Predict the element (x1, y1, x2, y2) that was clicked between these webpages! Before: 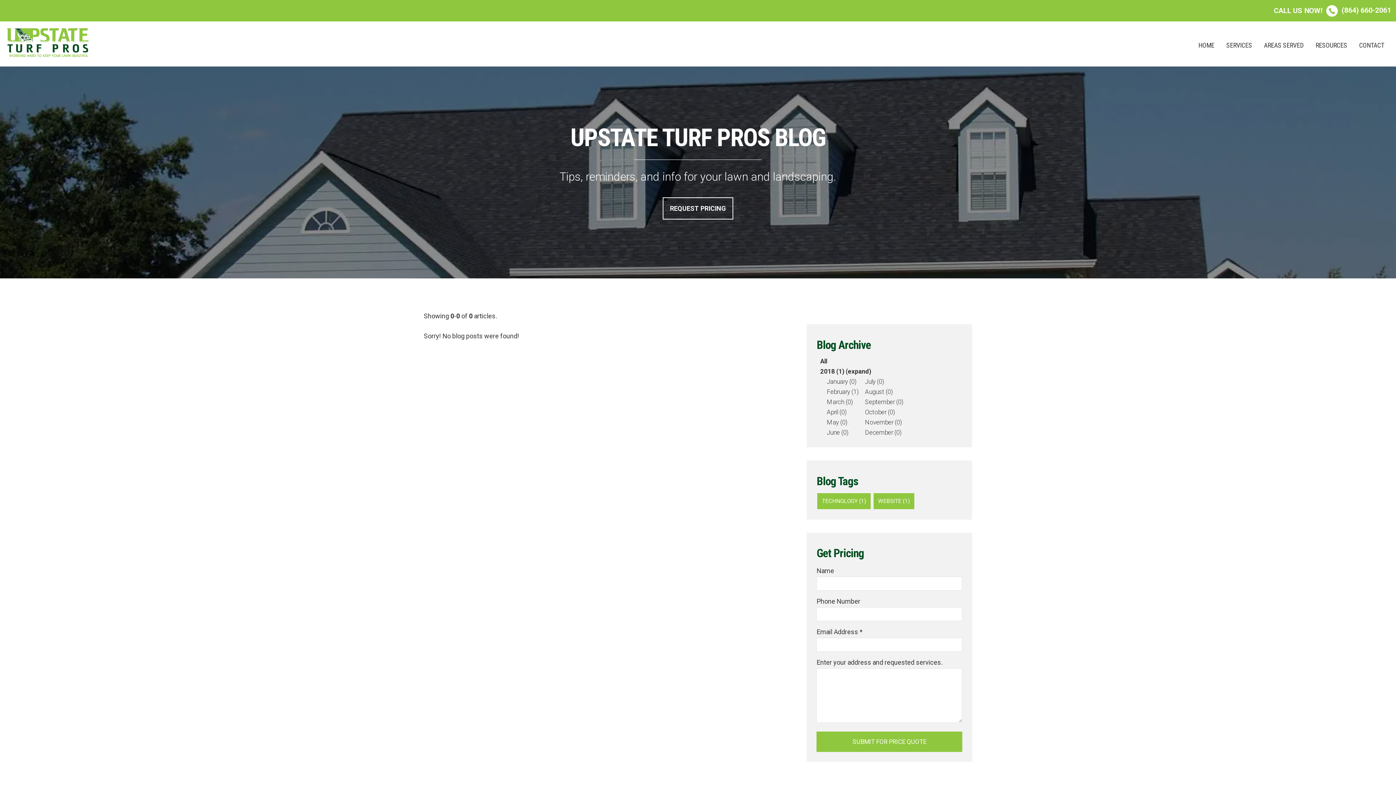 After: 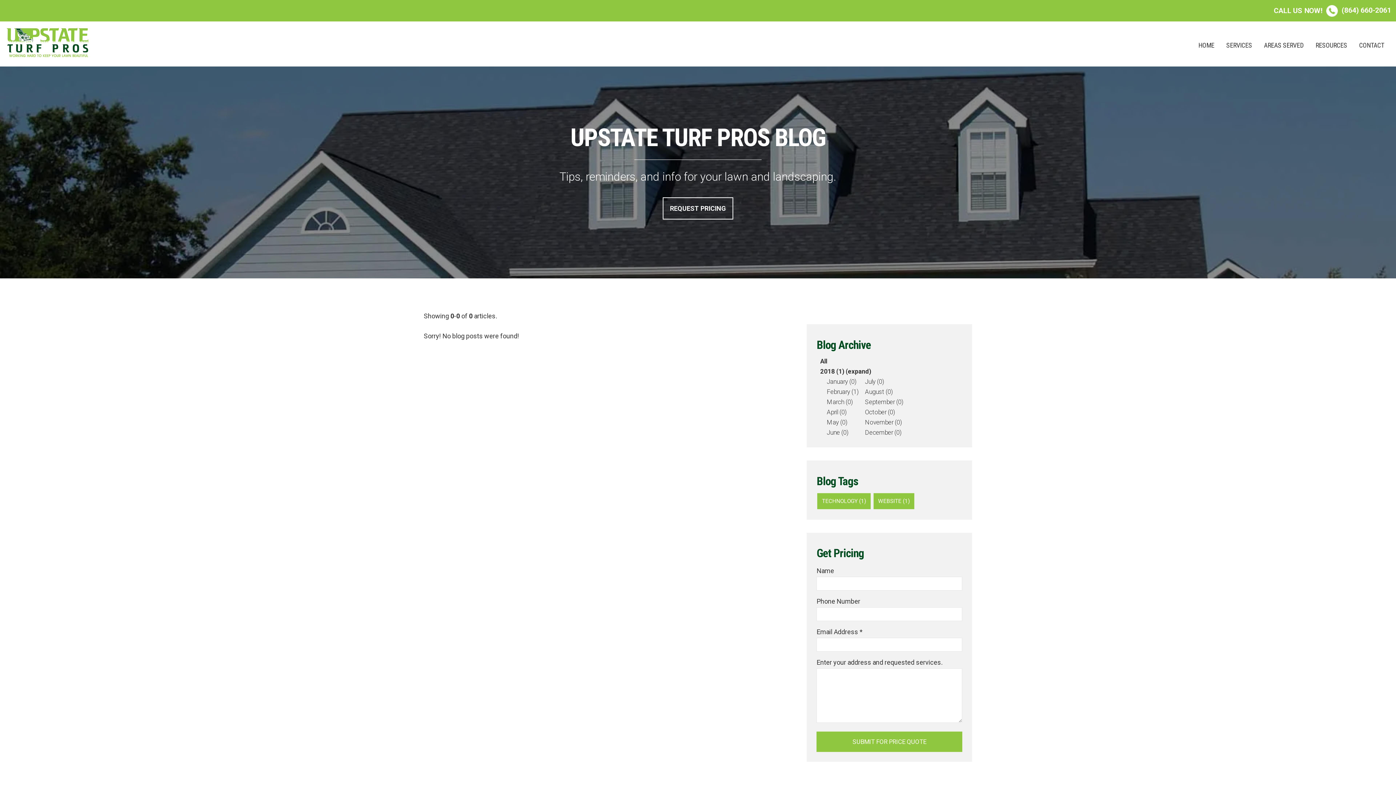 Action: bbox: (865, 418, 901, 426) label: November (0)